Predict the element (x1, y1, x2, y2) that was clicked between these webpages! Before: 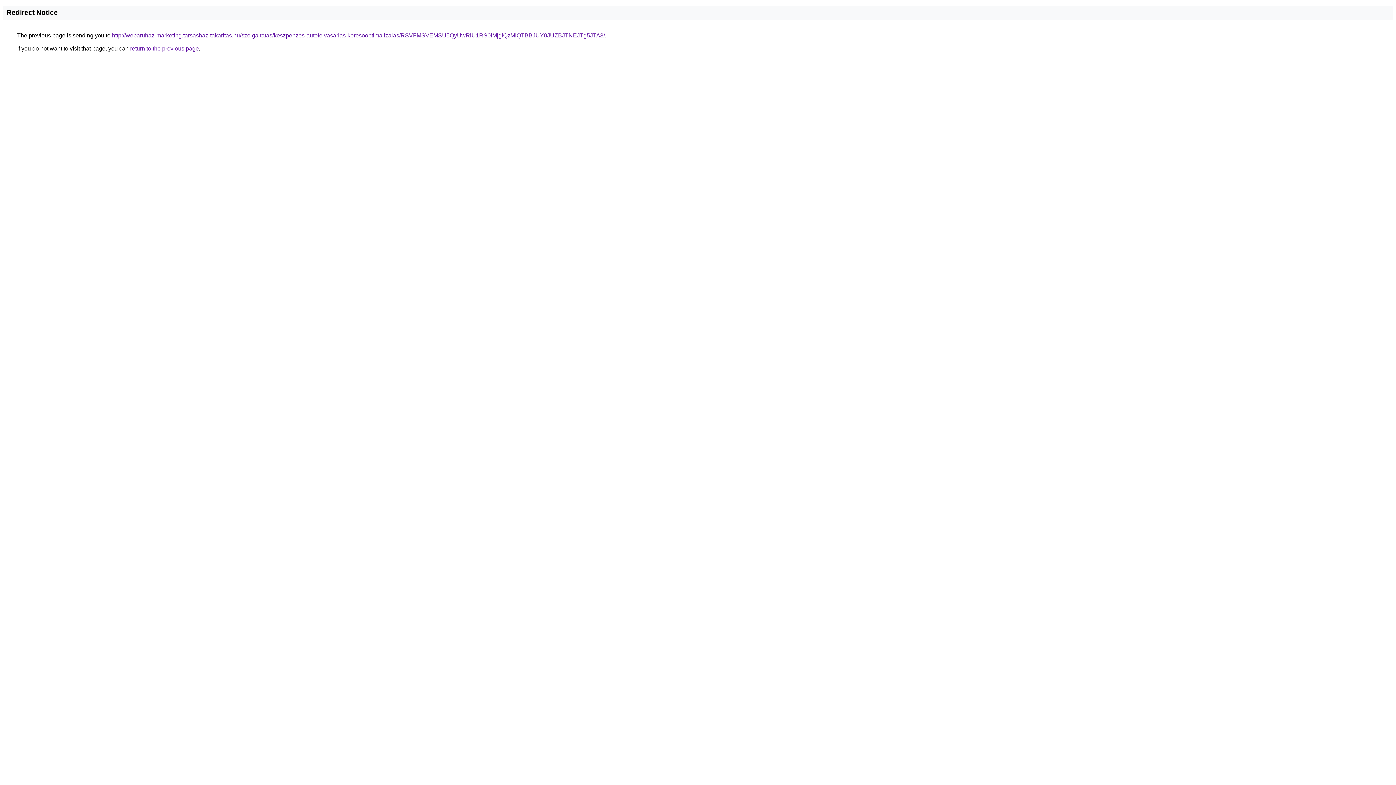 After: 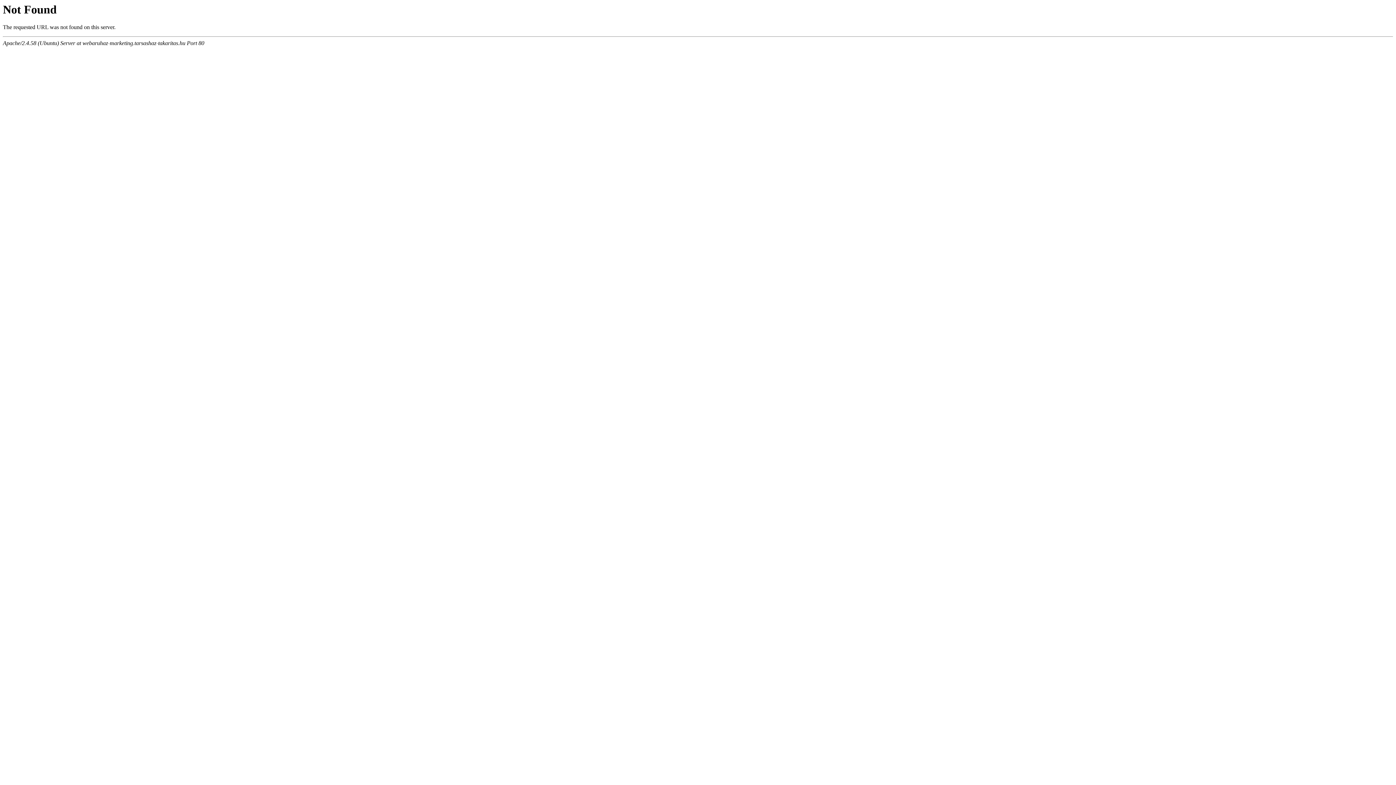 Action: label: http://webaruhaz-marketing.tarsashaz-takaritas.hu/szolgaltatas/keszpenzes-autofelvasarlas-keresooptimalizalas/RSVFMSVEMSU5QyUwRiU1RS0lMjglQzMlQTBBJUY0JUZBJTNEJTg5JTA3/ bbox: (112, 32, 605, 38)